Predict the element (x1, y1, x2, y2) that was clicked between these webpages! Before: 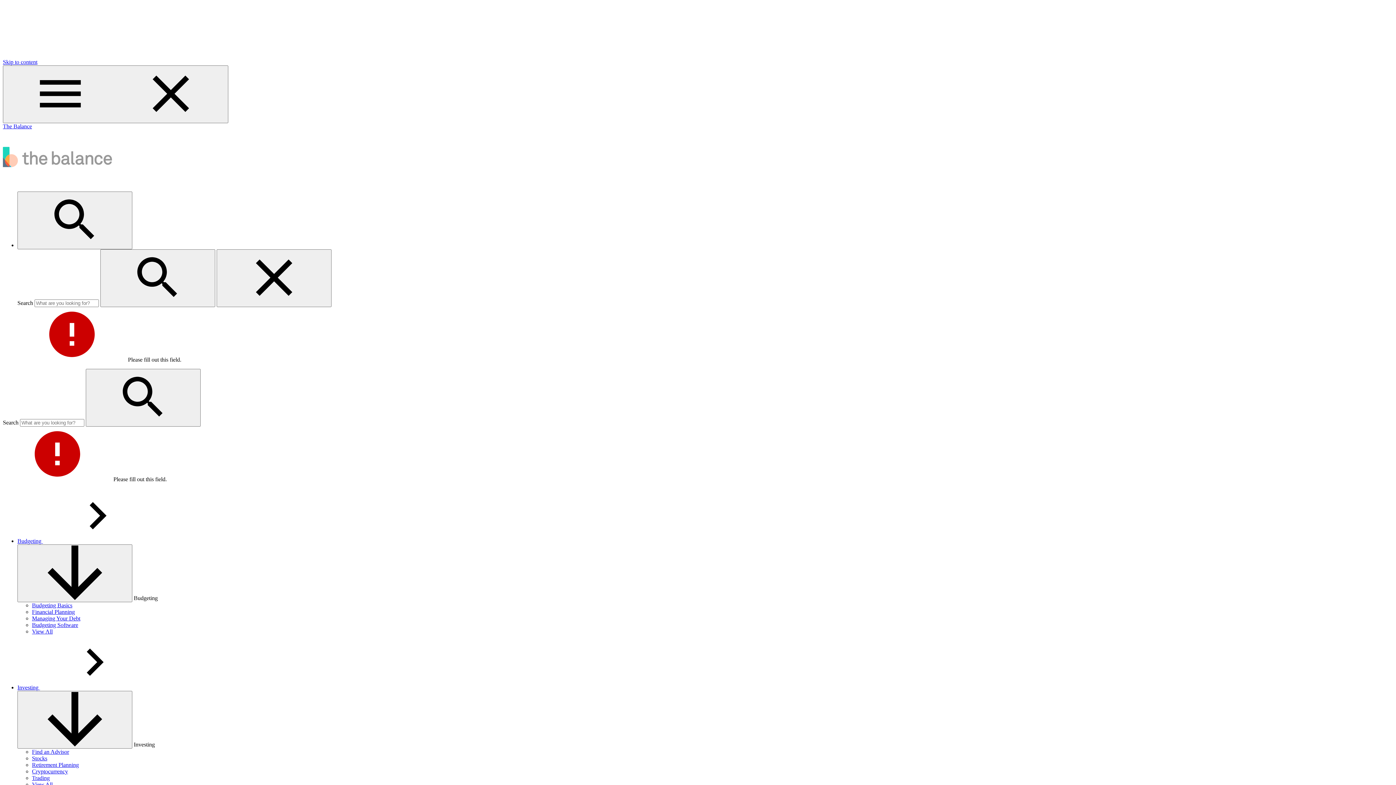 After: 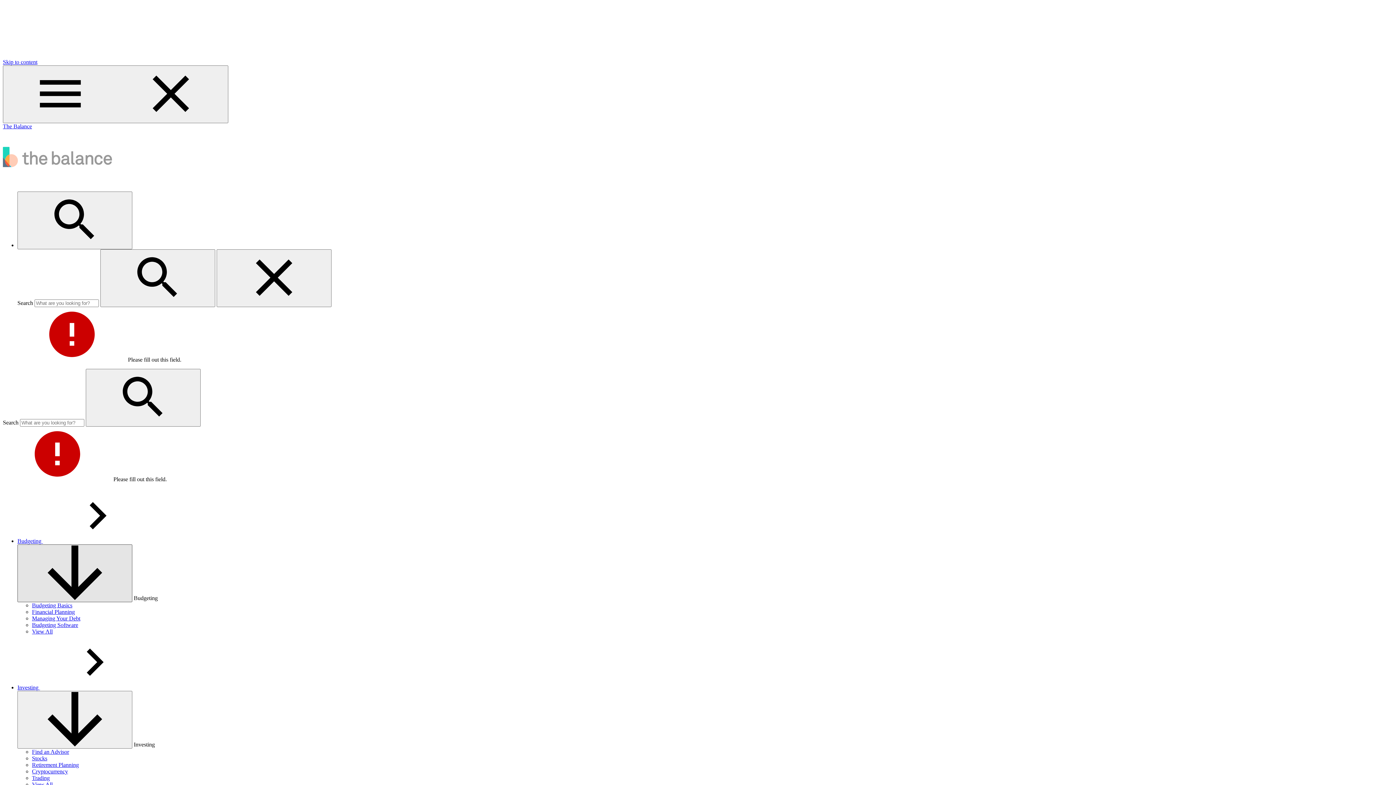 Action: label: Back to main menu bbox: (17, 544, 132, 602)